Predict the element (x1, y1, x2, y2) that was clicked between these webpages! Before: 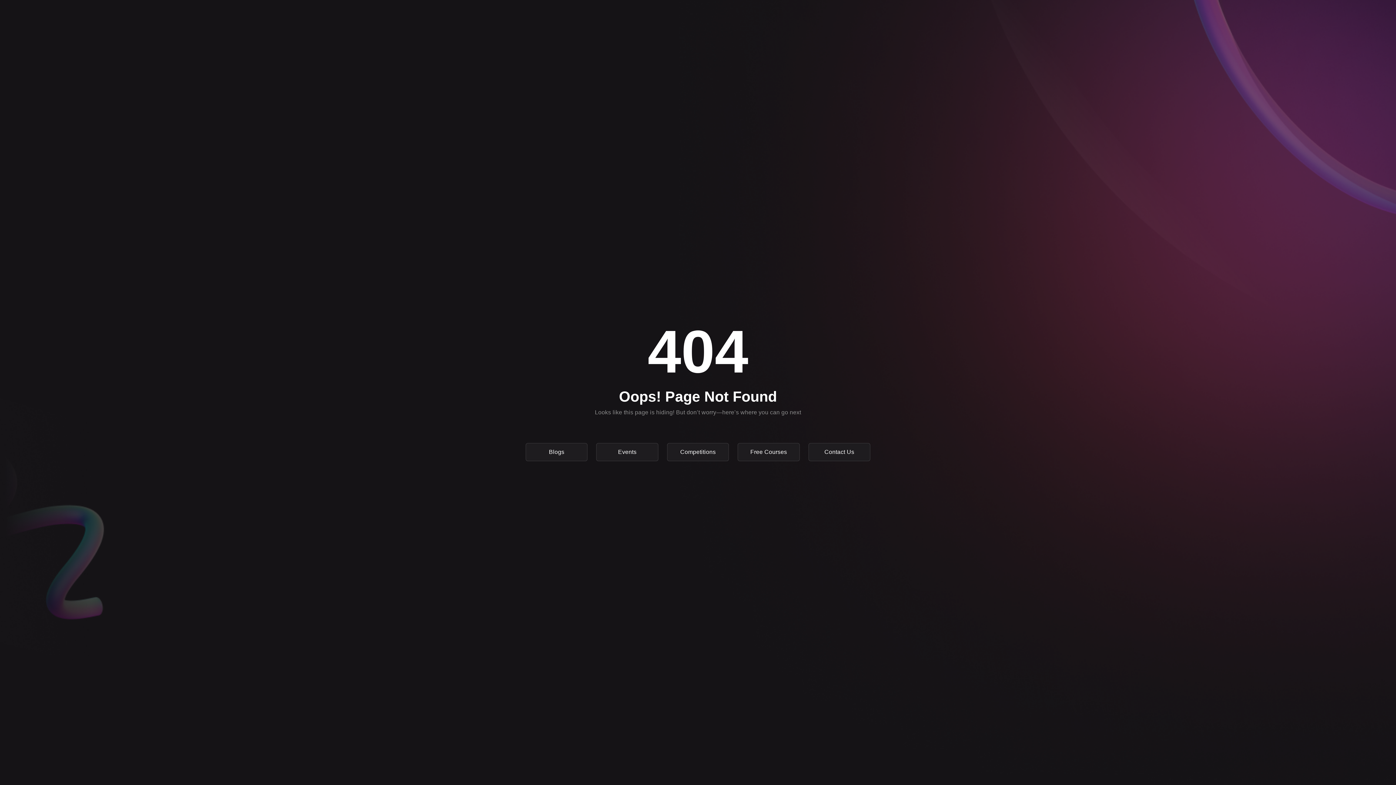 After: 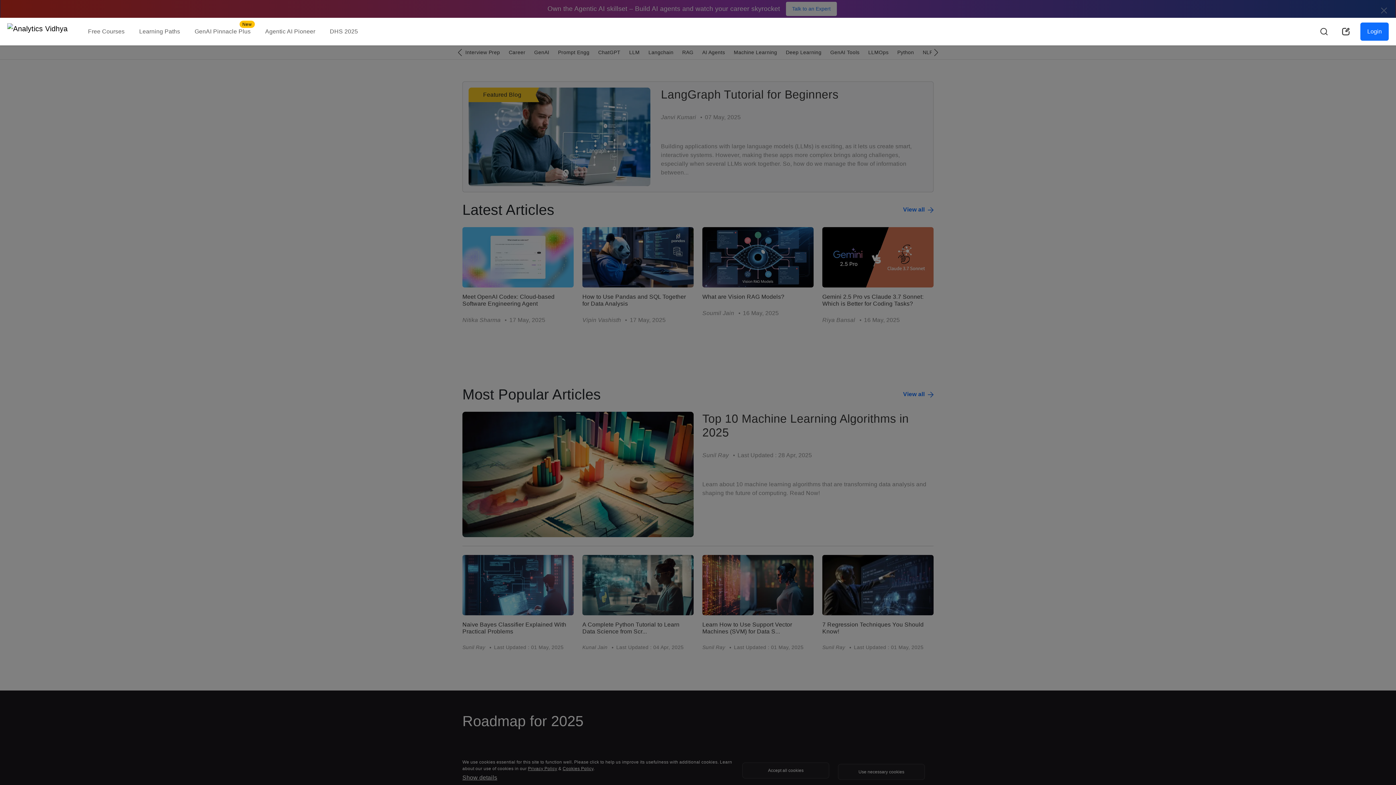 Action: label: Blogs bbox: (525, 443, 587, 461)